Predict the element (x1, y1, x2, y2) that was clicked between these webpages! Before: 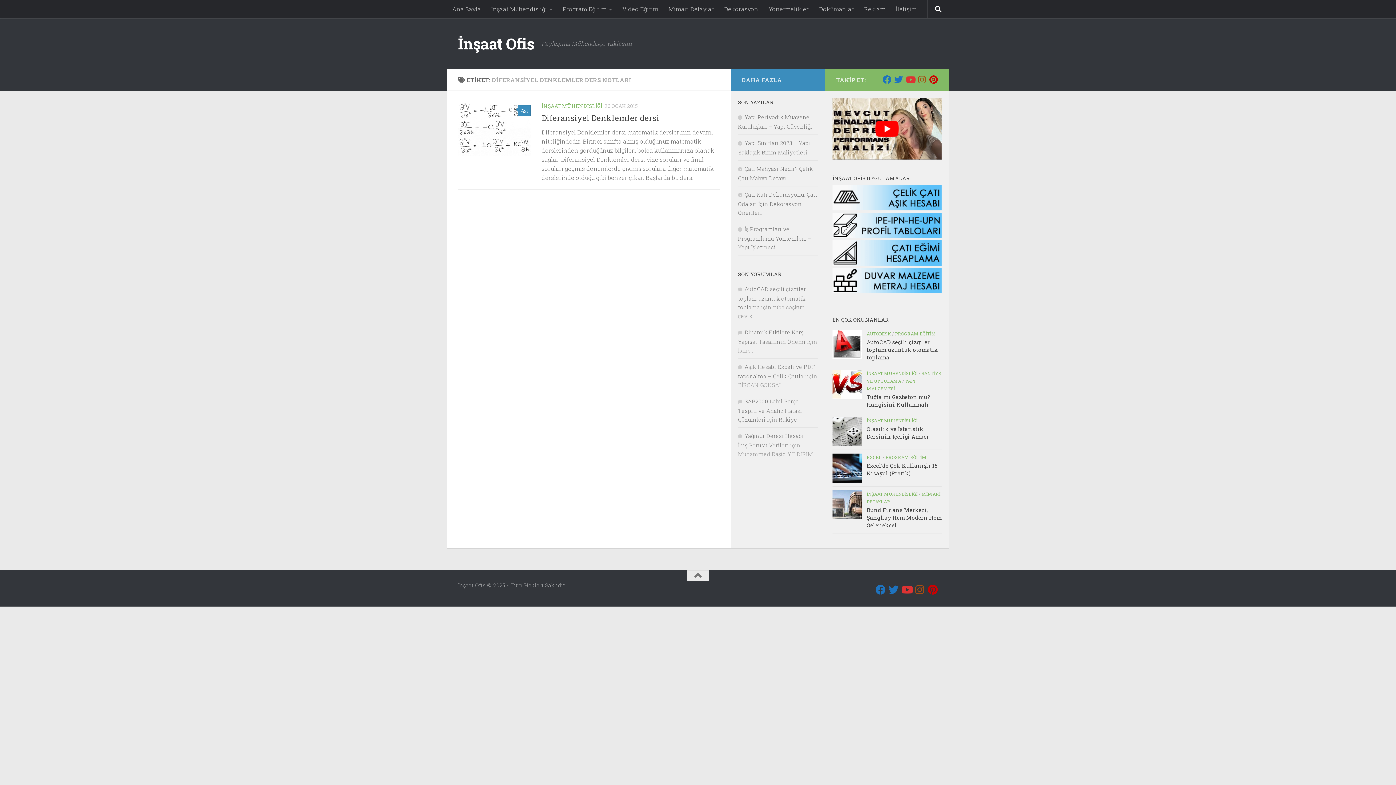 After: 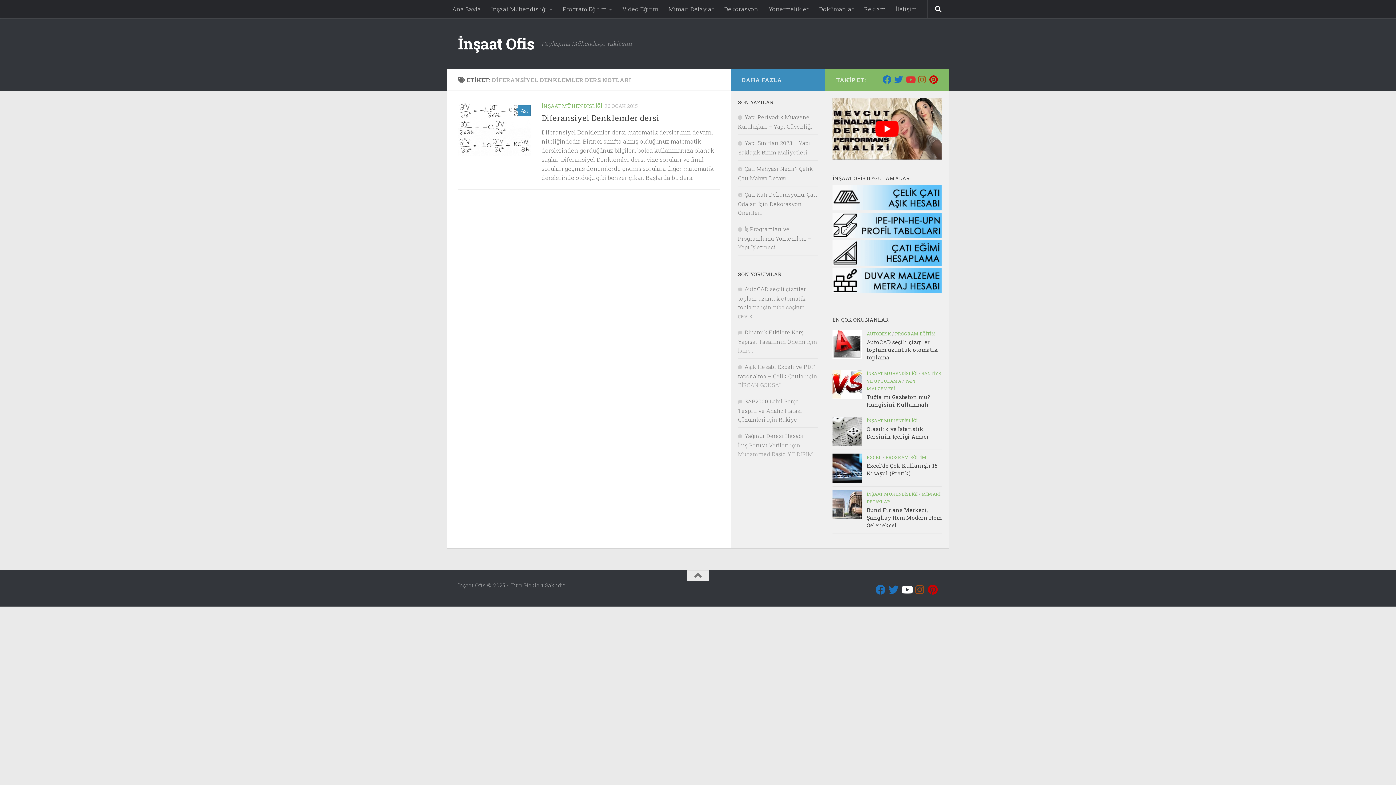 Action: bbox: (901, 585, 911, 595) label: Youtube